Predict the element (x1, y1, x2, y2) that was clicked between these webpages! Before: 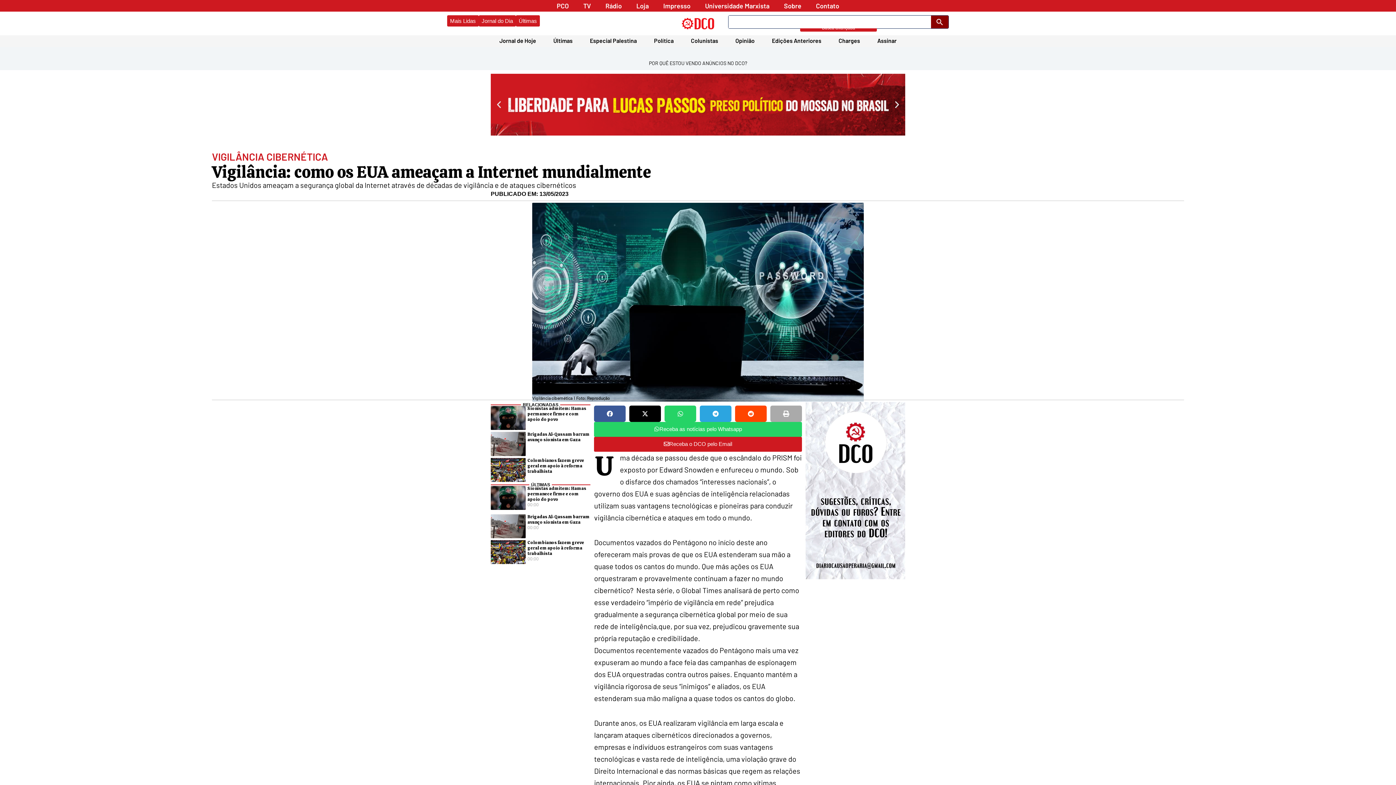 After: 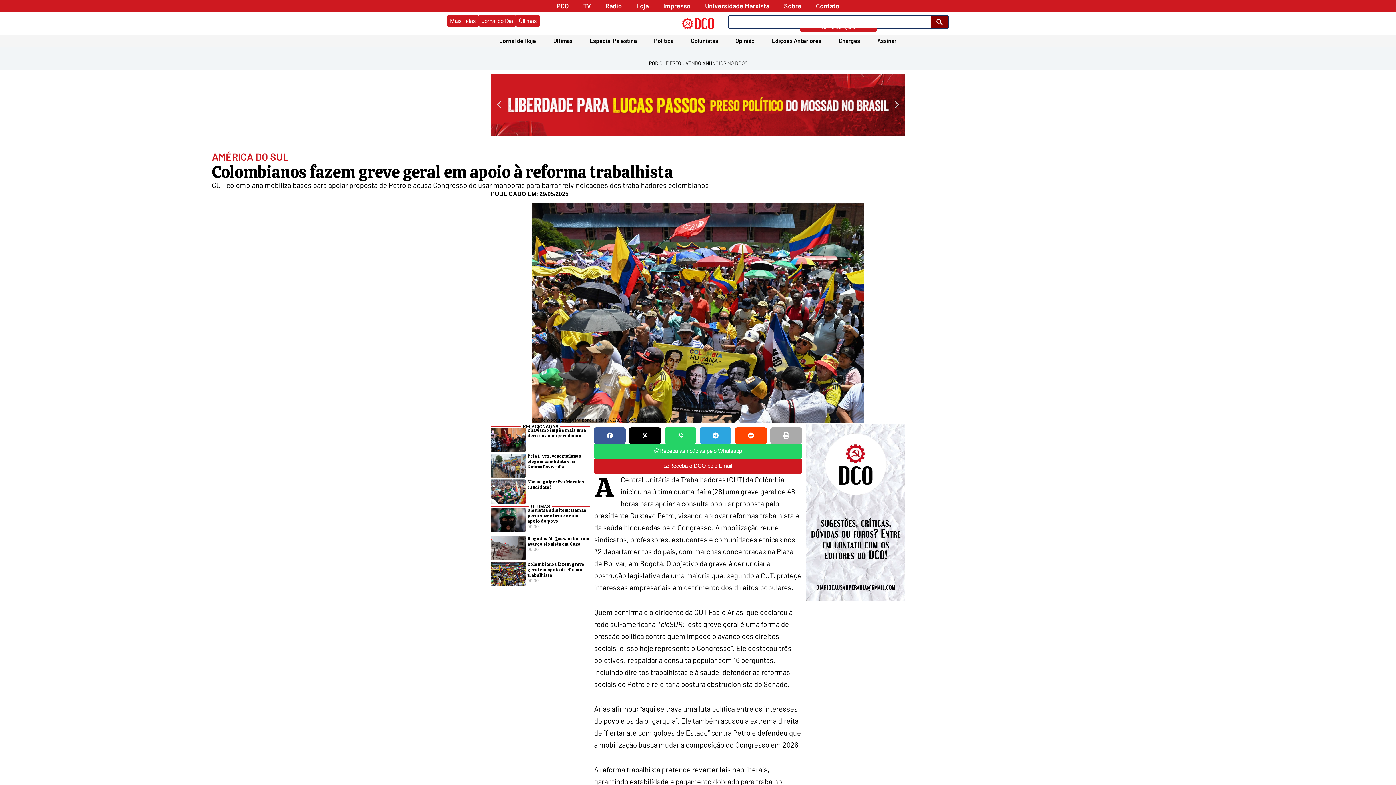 Action: bbox: (490, 458, 525, 482)